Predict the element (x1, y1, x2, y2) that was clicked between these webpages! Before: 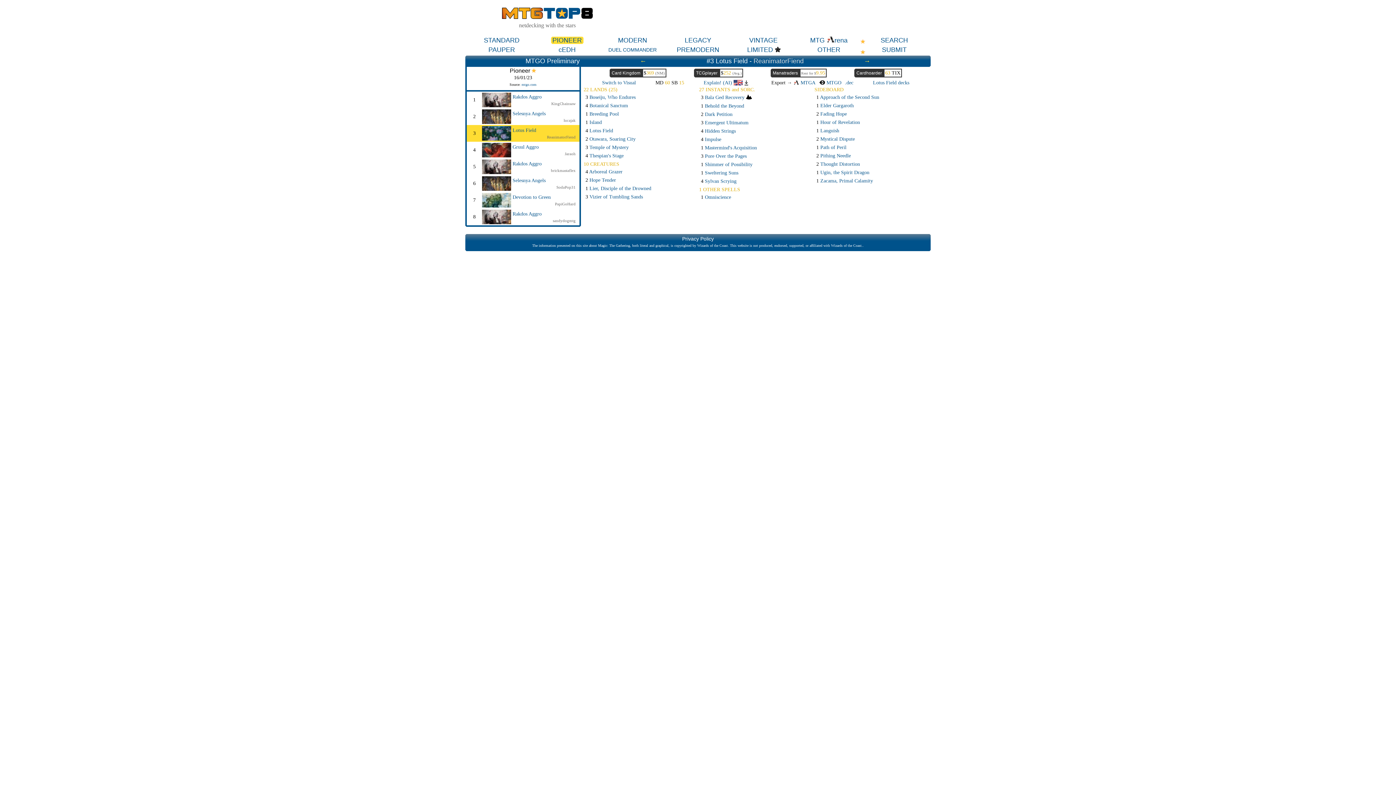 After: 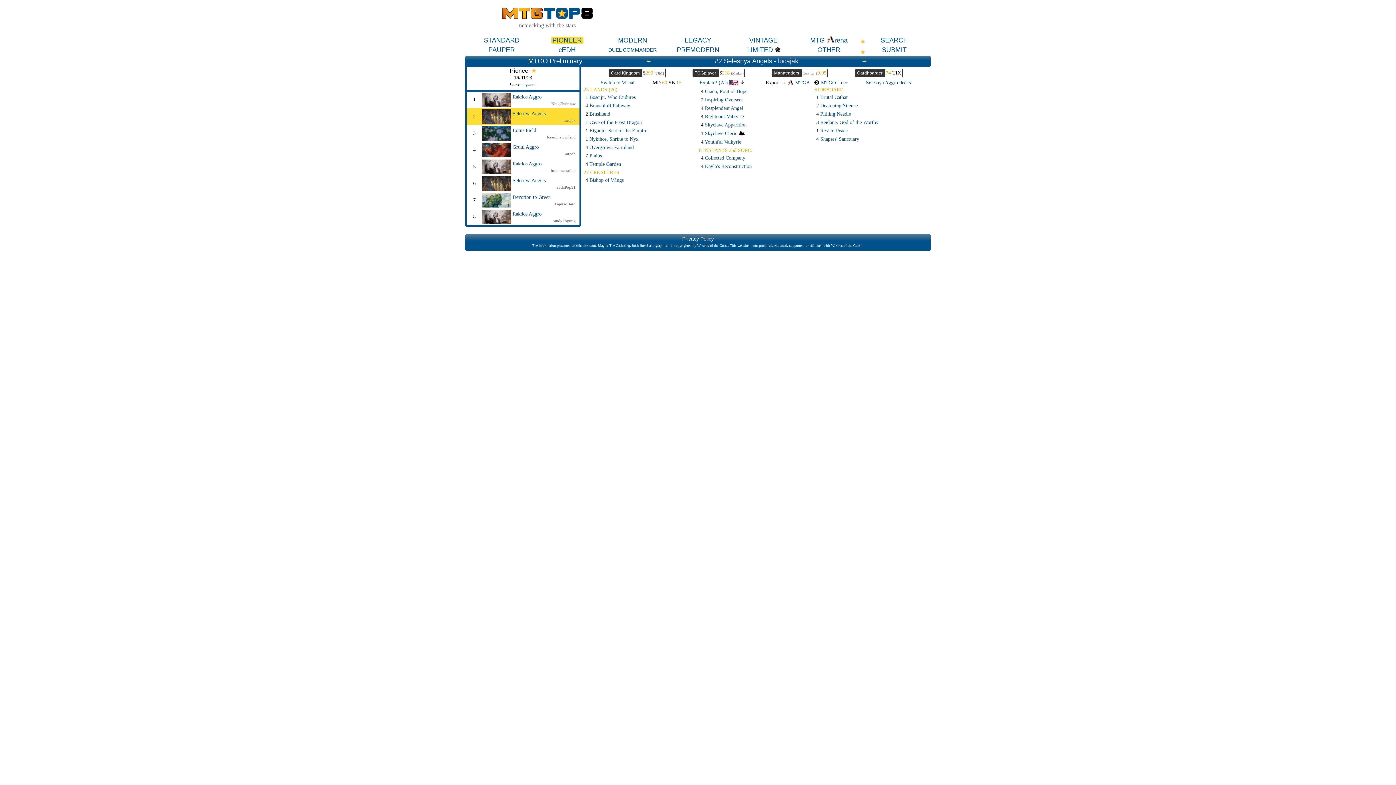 Action: bbox: (482, 120, 511, 125)